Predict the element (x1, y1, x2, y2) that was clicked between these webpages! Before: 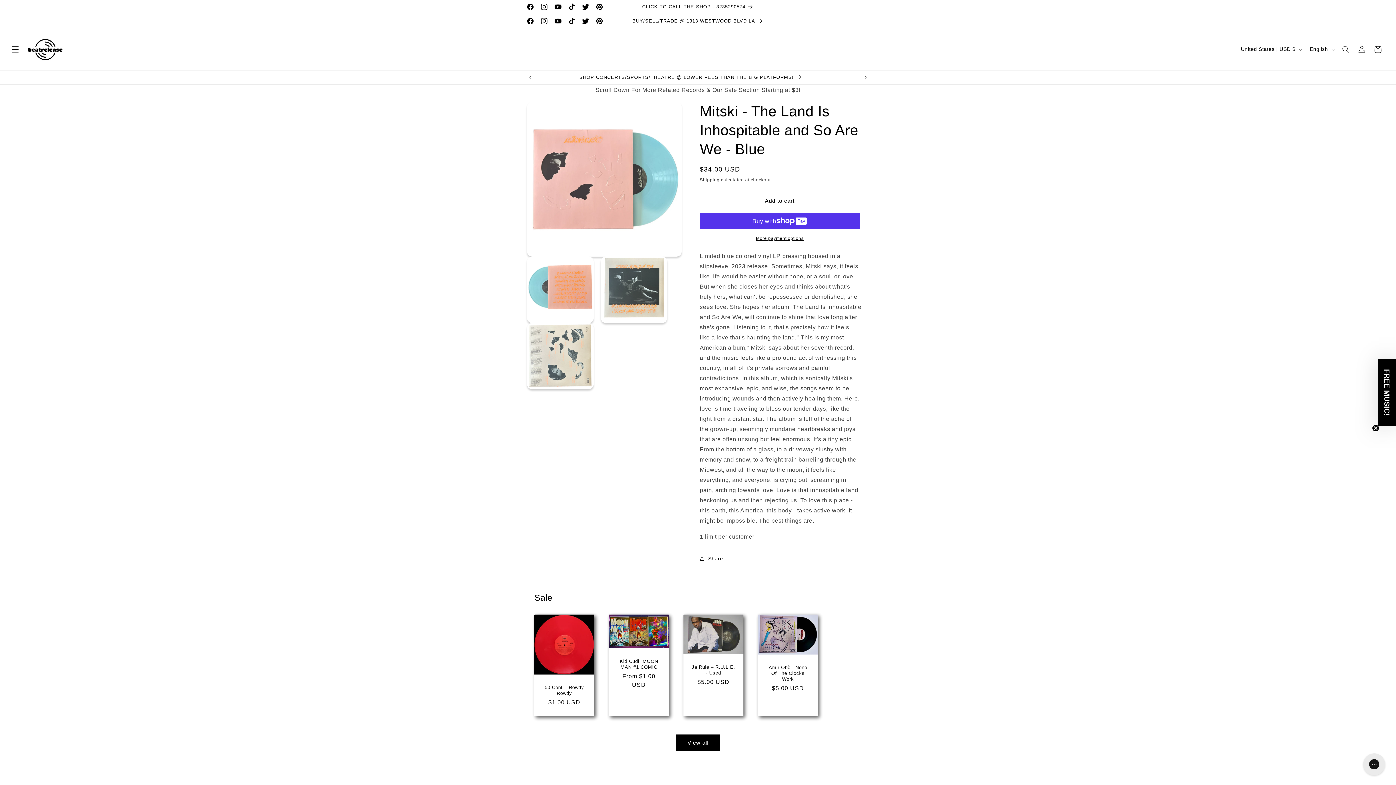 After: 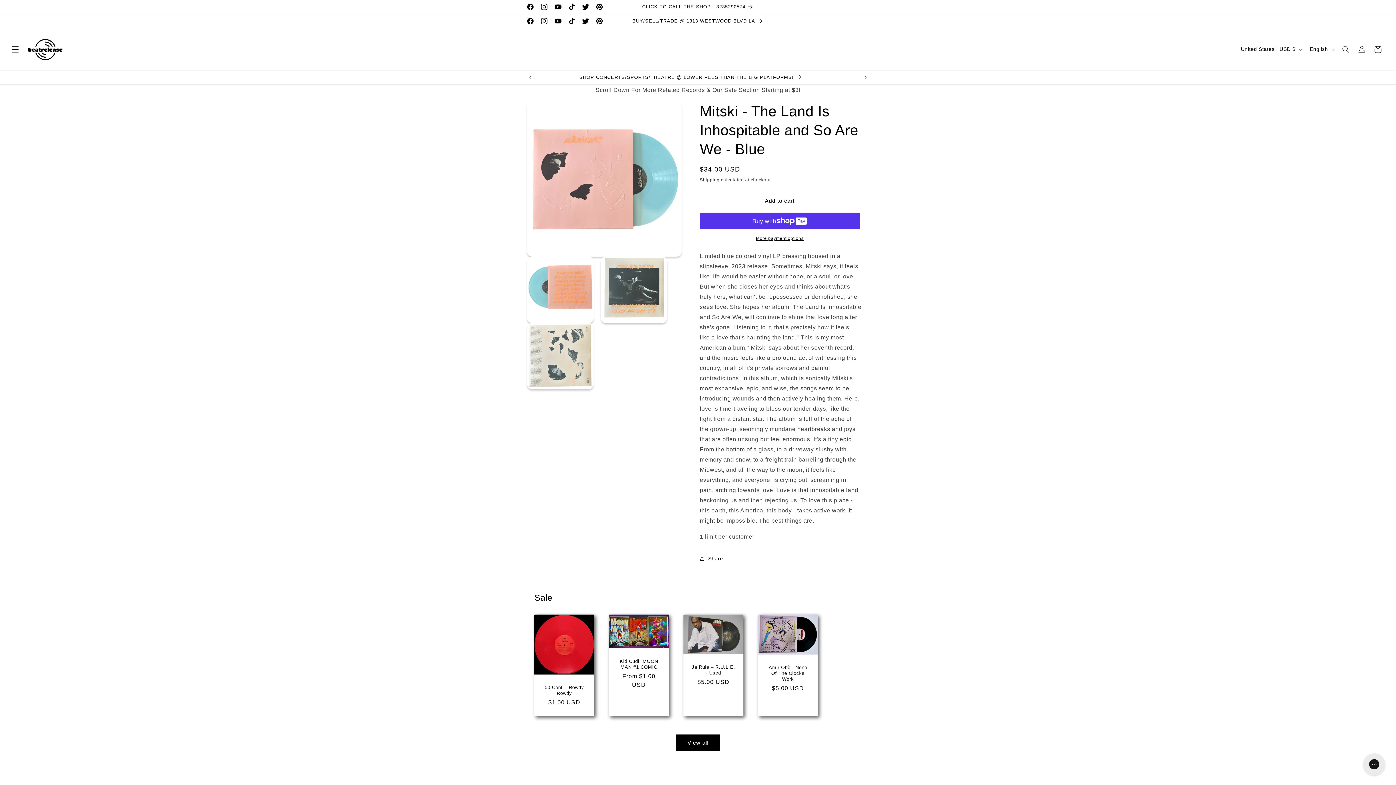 Action: bbox: (1372, 424, 1379, 432) label: Close teaser